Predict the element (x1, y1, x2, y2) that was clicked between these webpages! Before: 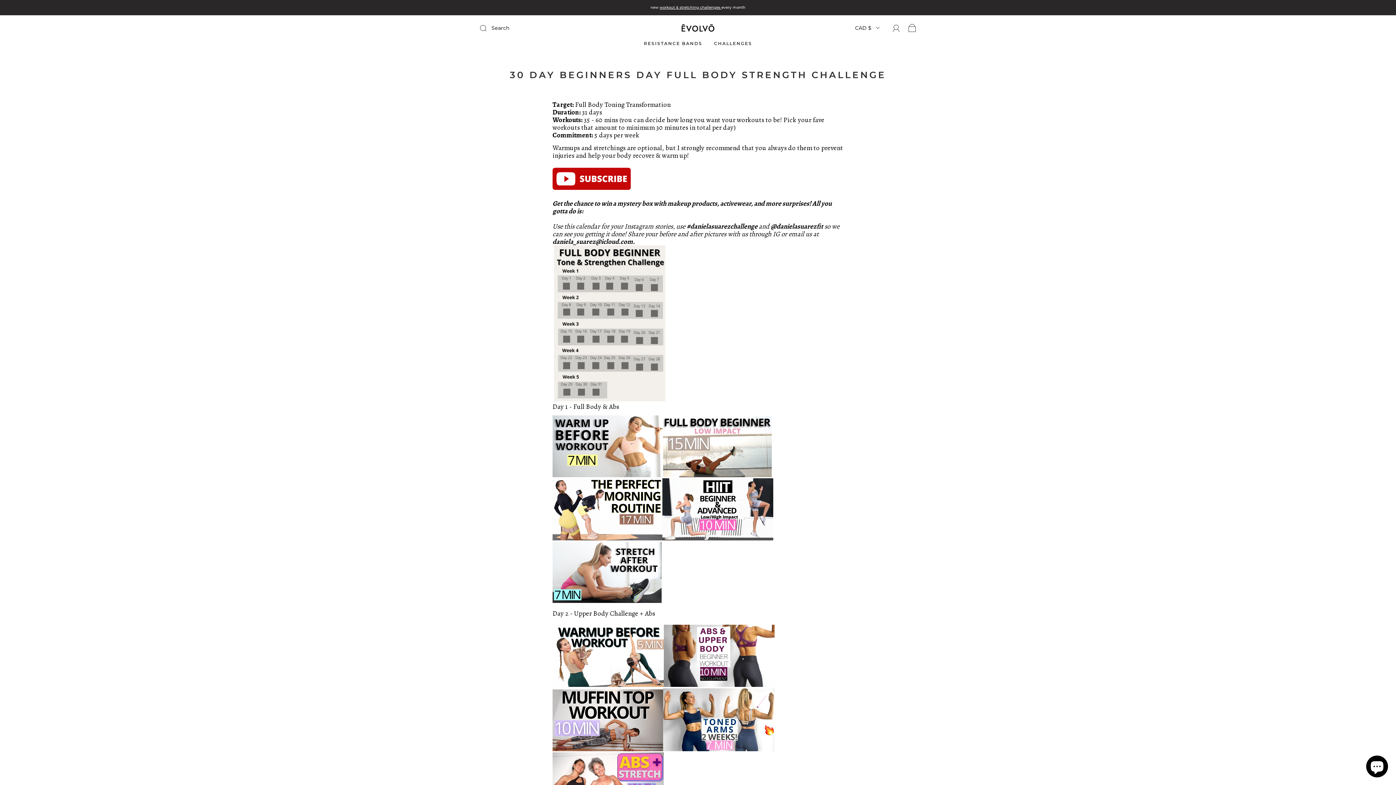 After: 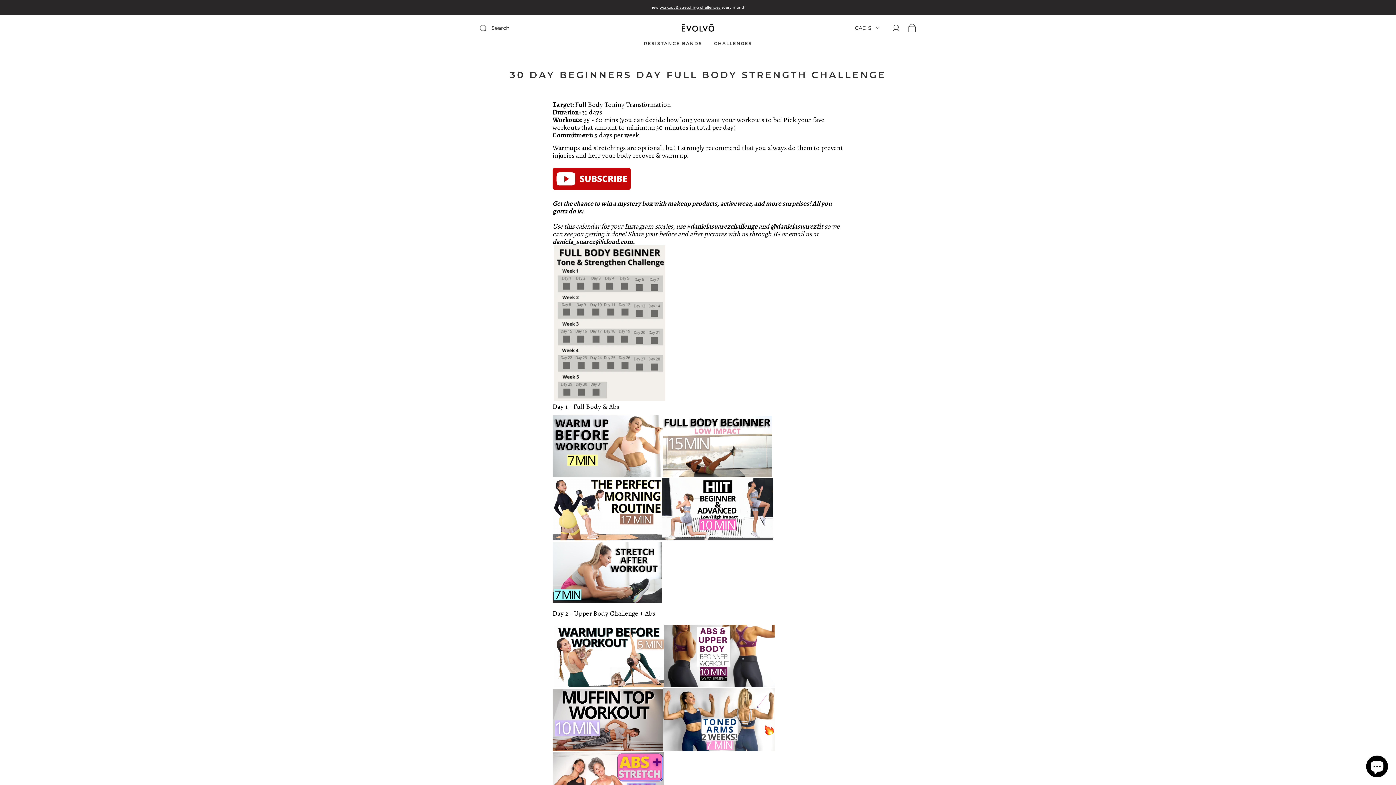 Action: bbox: (662, 536, 773, 541)